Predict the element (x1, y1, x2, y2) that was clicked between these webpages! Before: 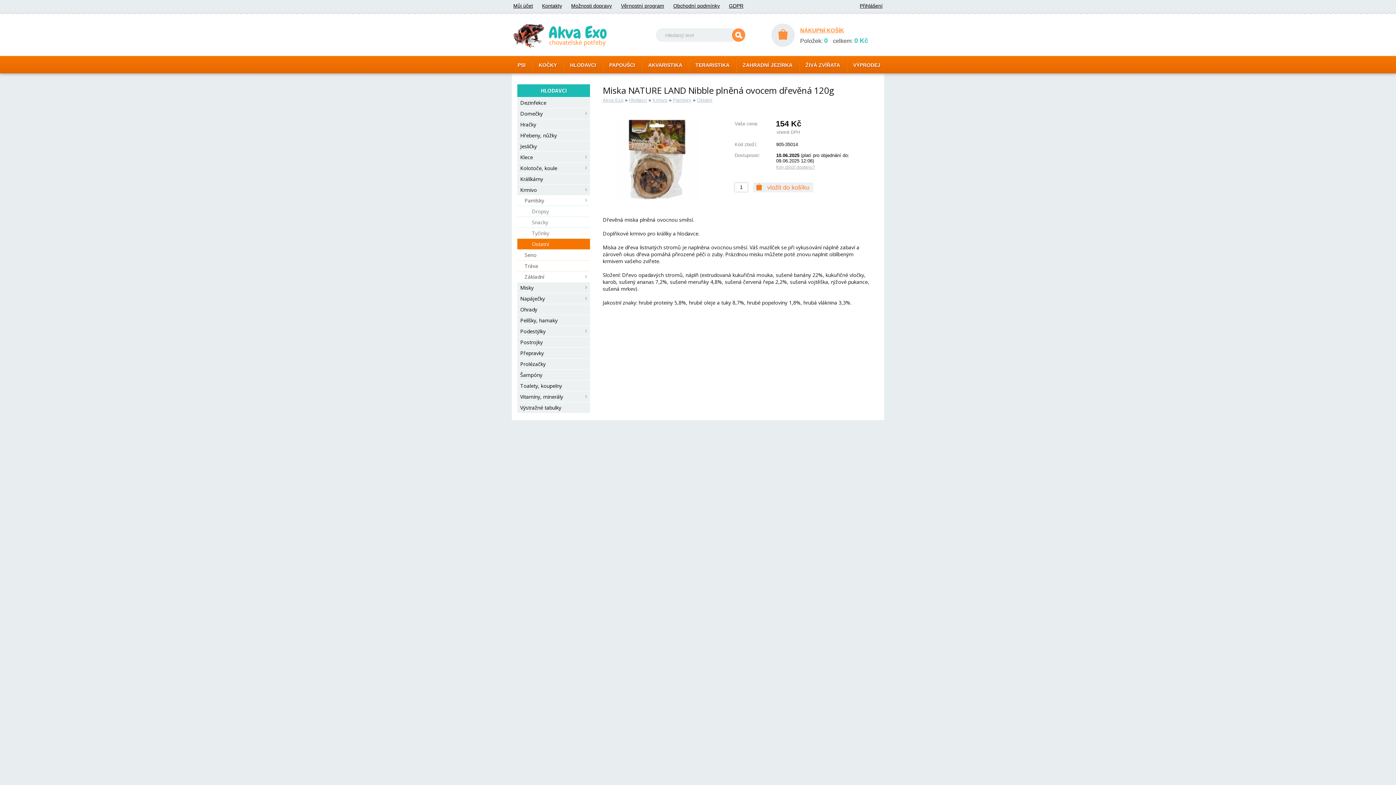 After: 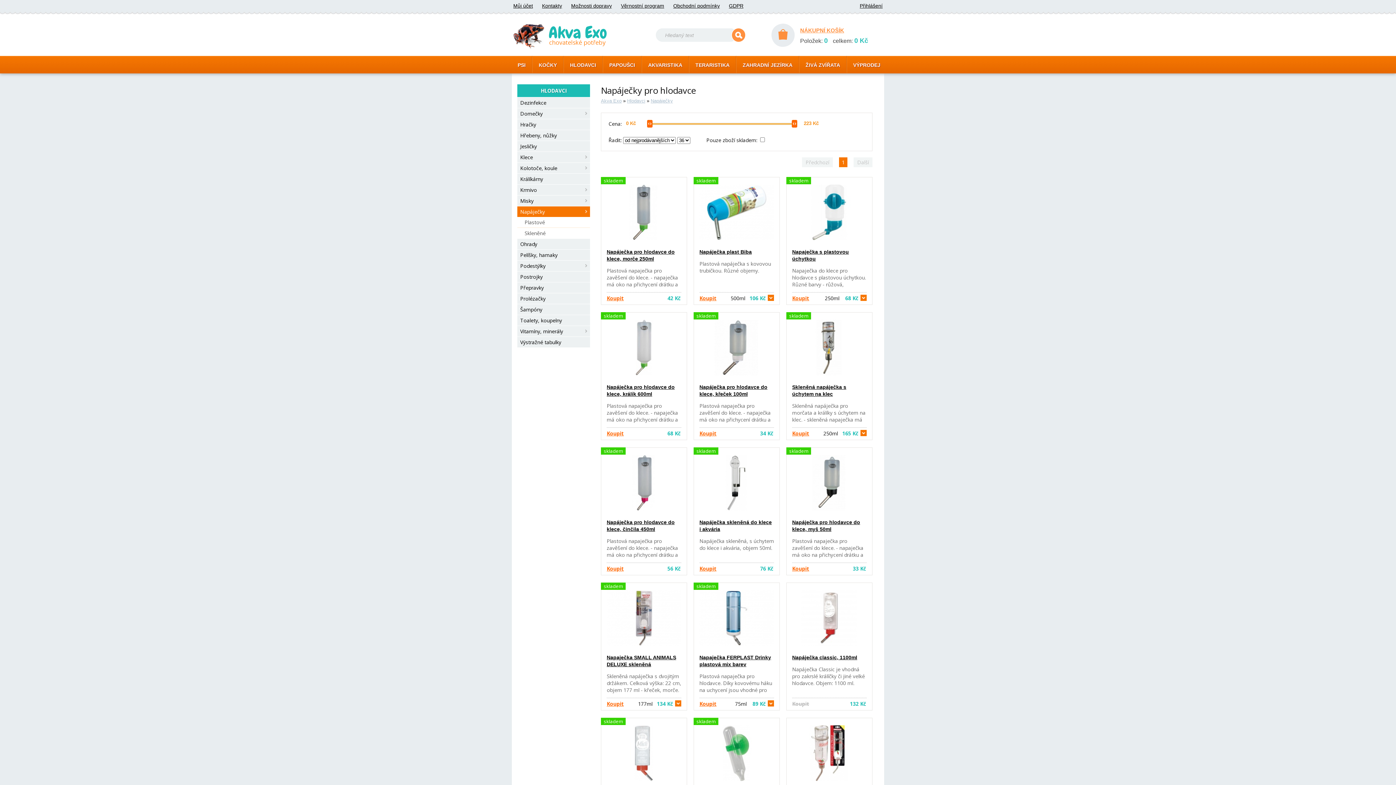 Action: label: Napáječky bbox: (517, 293, 590, 304)